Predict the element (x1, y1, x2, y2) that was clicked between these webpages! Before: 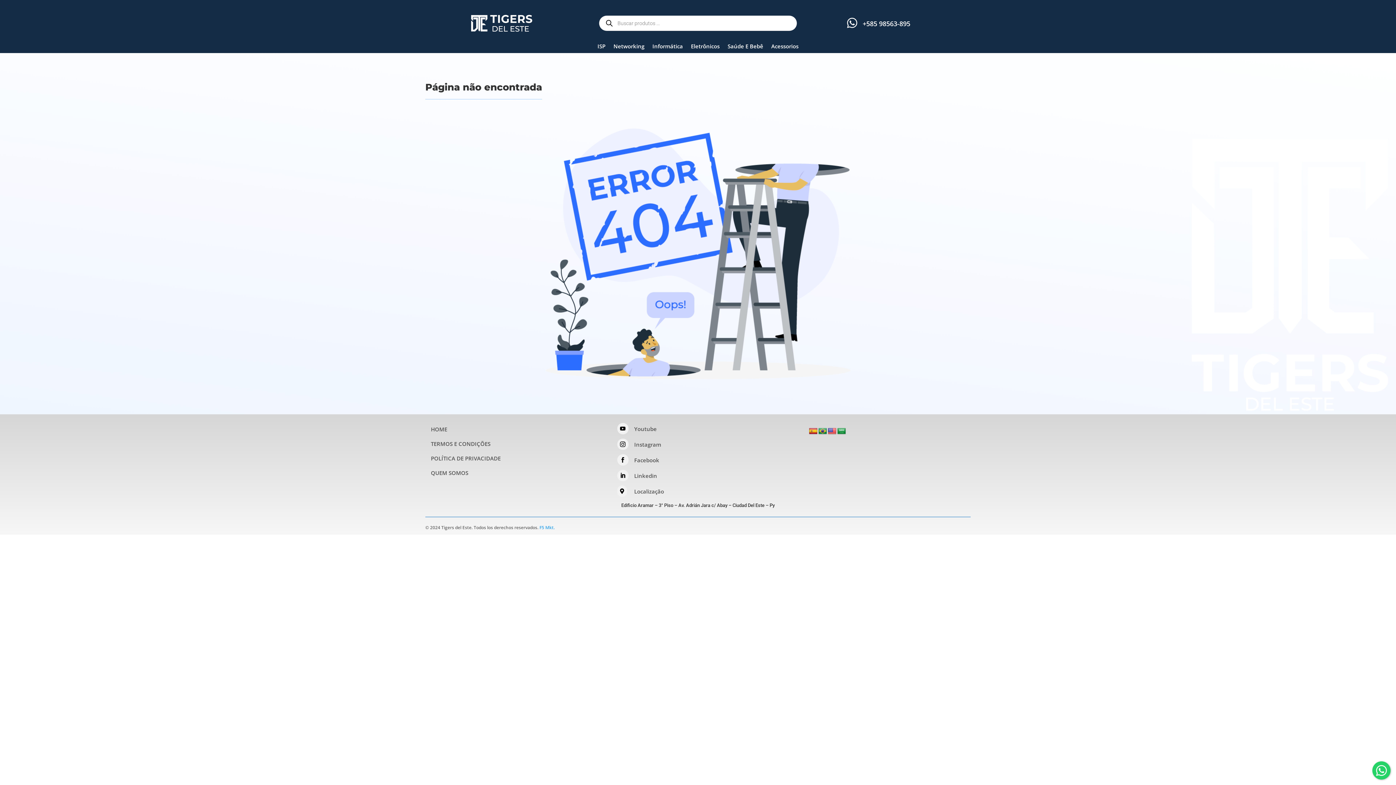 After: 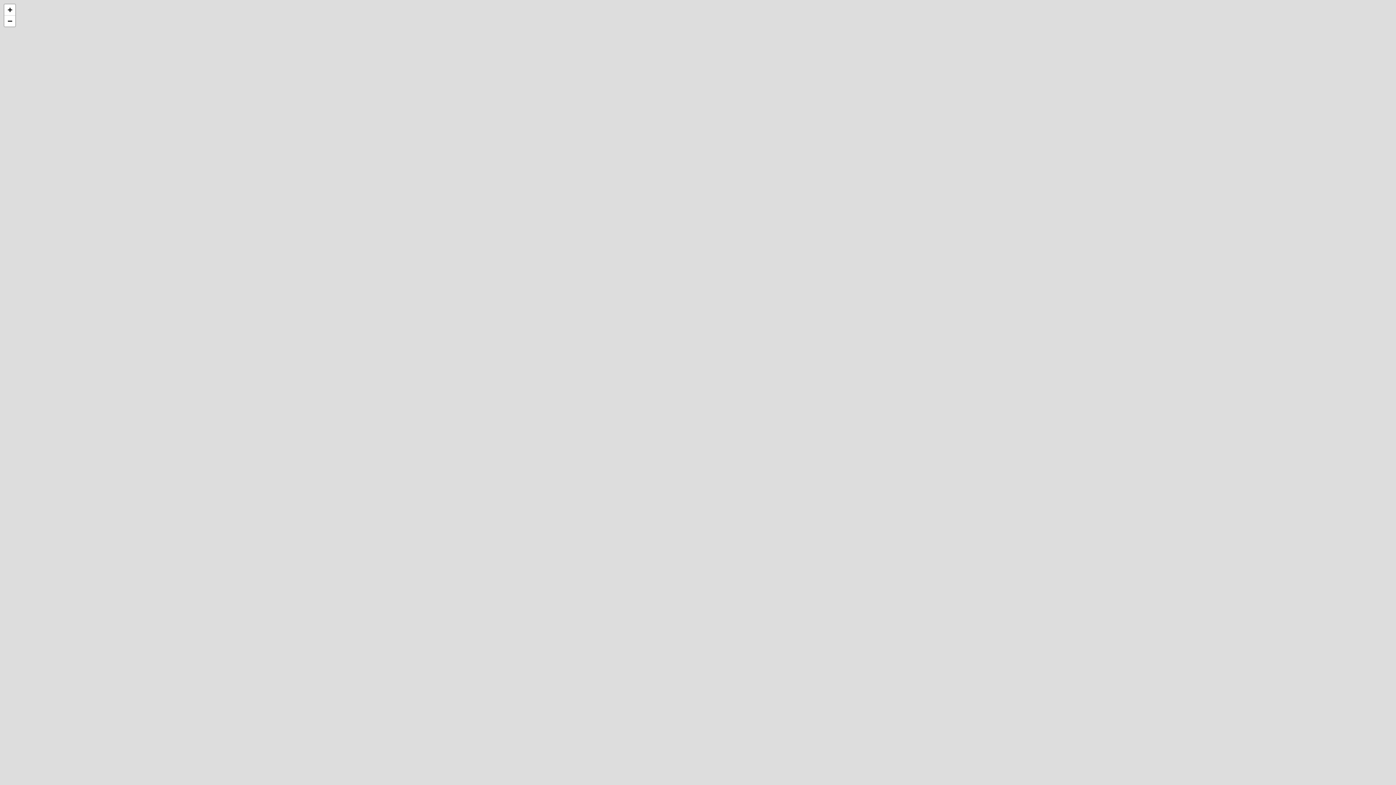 Action: bbox: (634, 488, 664, 495) label: Localização